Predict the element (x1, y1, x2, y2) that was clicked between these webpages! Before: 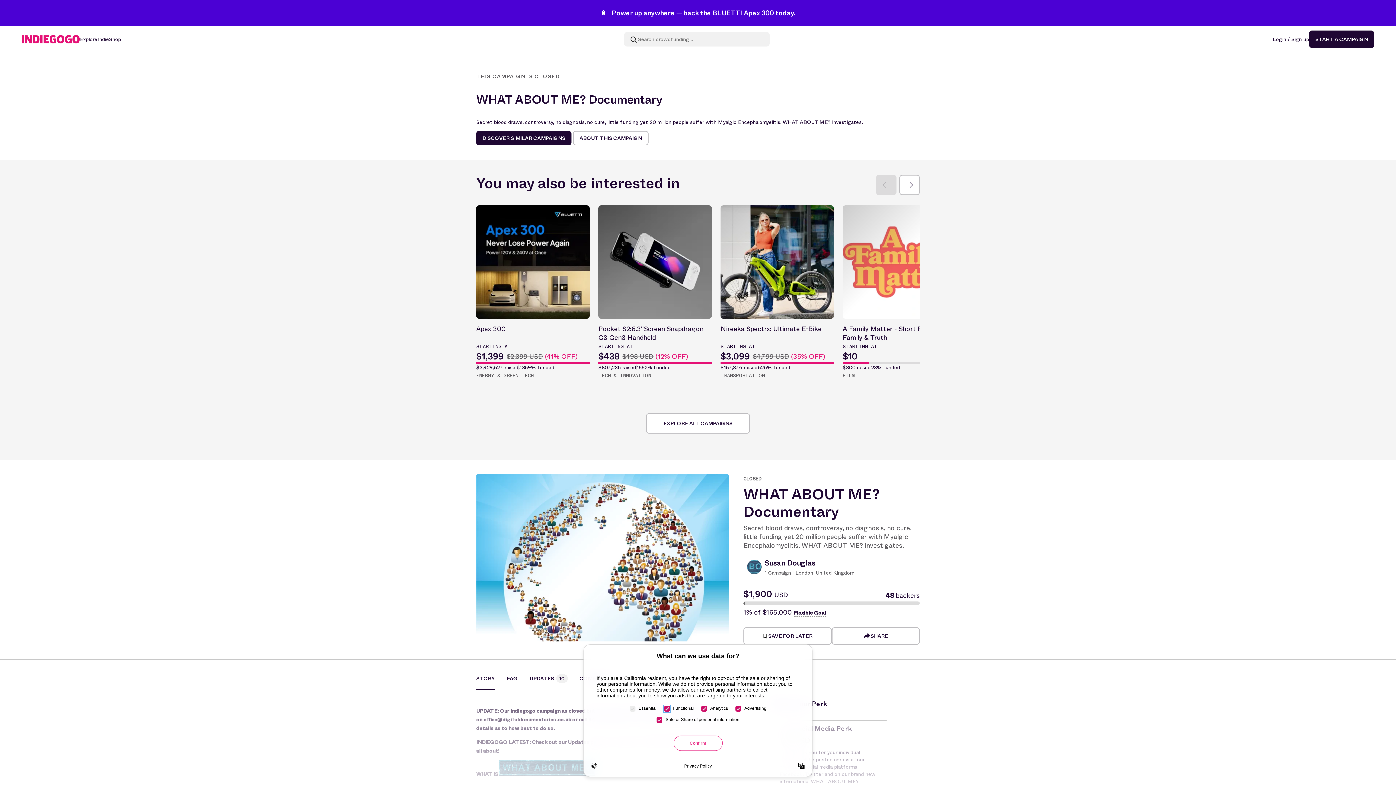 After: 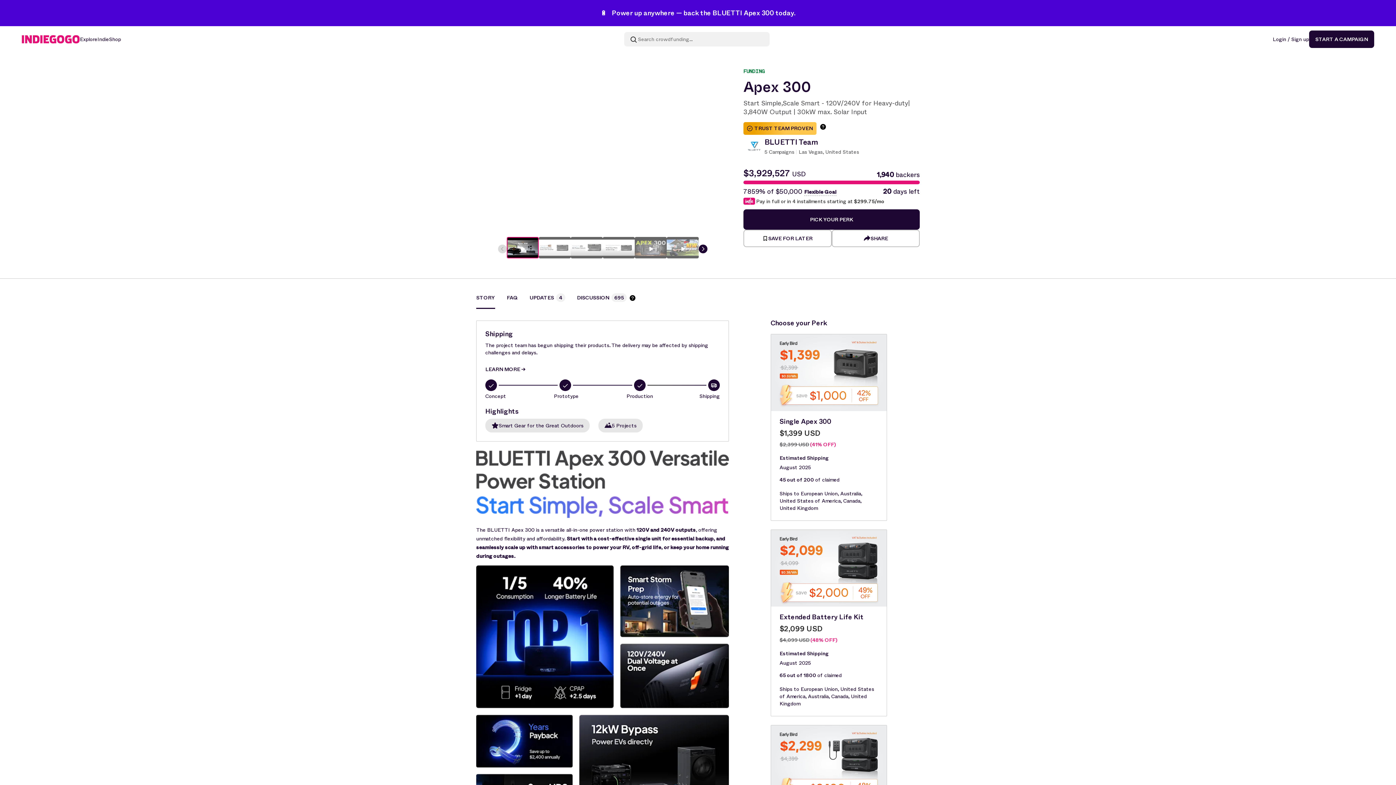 Action: bbox: (600, 8, 795, 18) label: 🔋 Power up anywhere — back the BLUETTI Apex 300 today.